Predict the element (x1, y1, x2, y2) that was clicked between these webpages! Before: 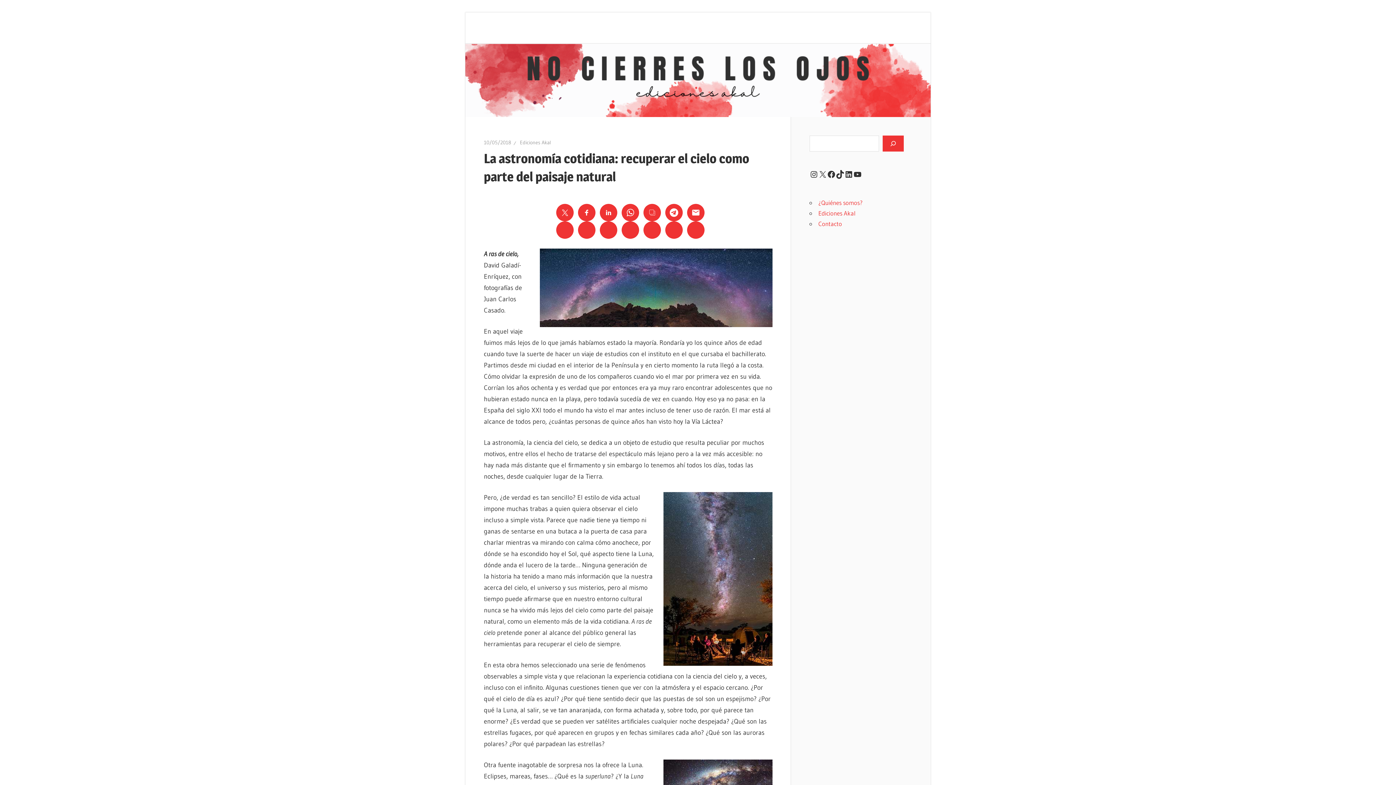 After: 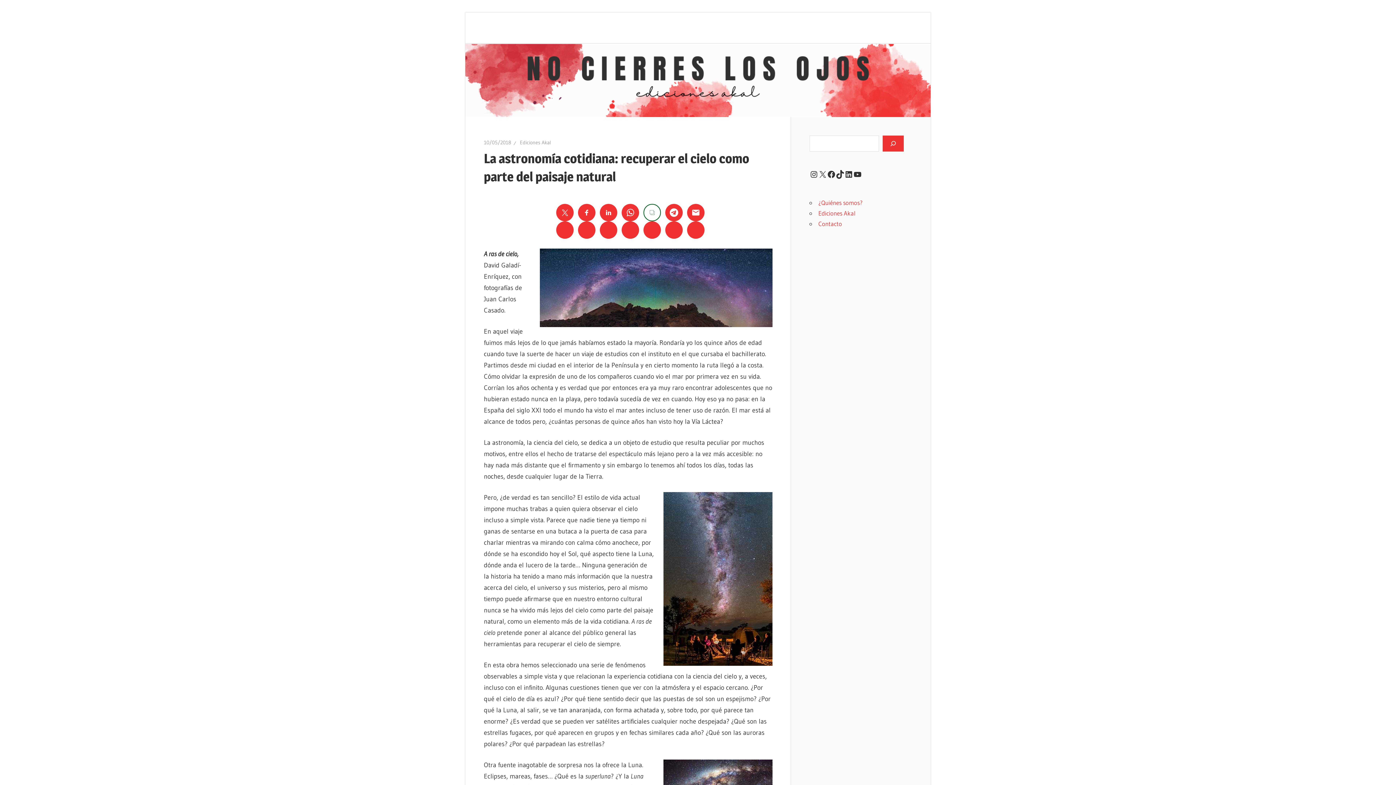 Action: bbox: (643, 204, 661, 221) label: 

